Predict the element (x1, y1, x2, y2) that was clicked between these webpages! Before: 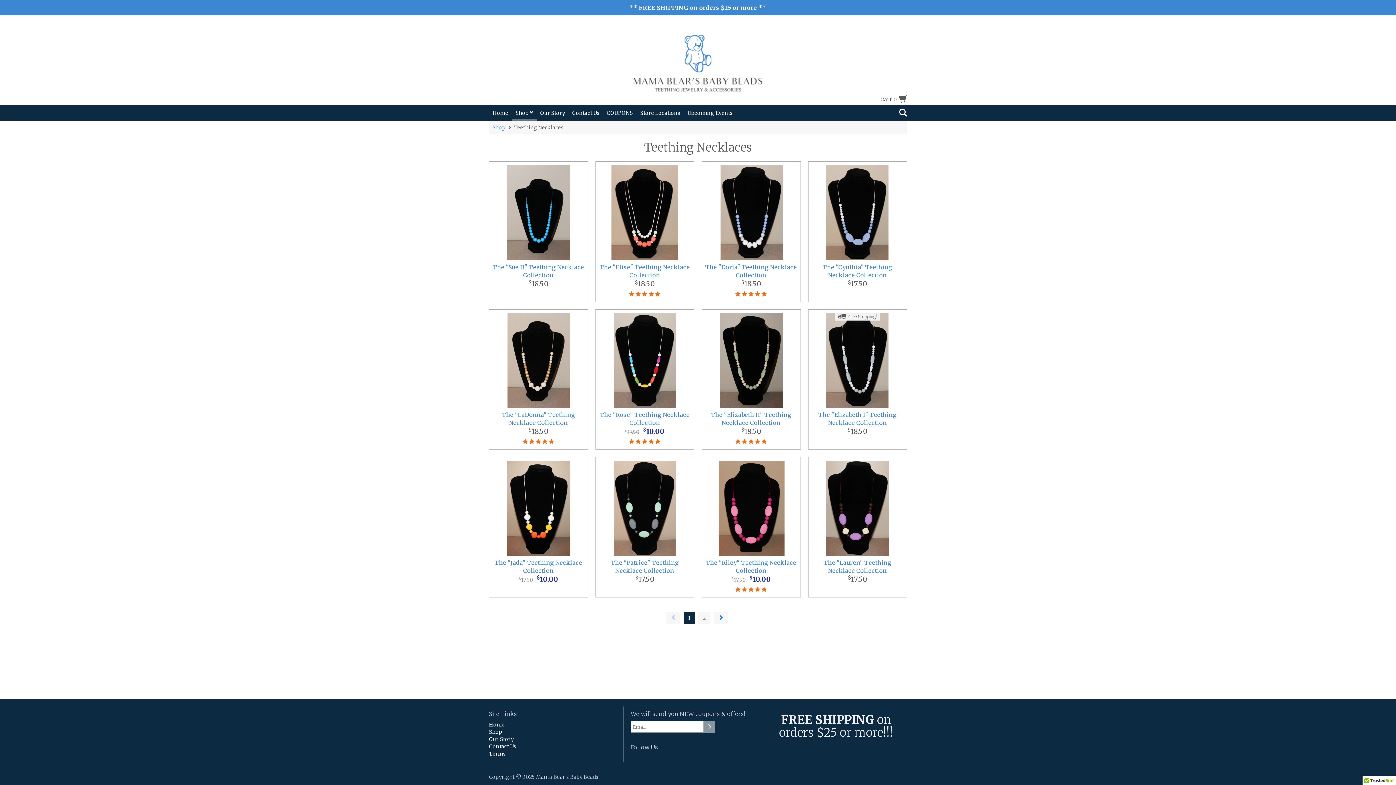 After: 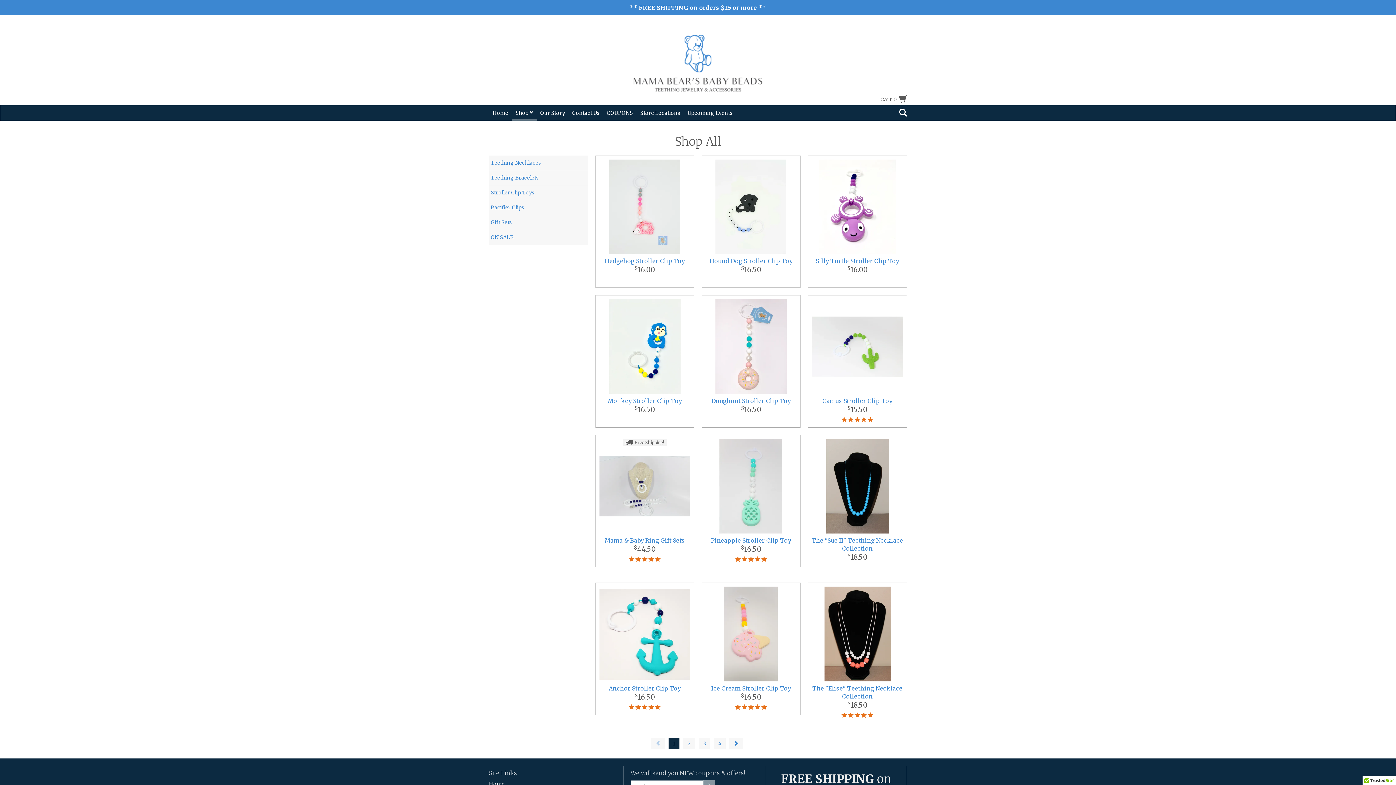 Action: label: Shop bbox: (489, 729, 502, 735)